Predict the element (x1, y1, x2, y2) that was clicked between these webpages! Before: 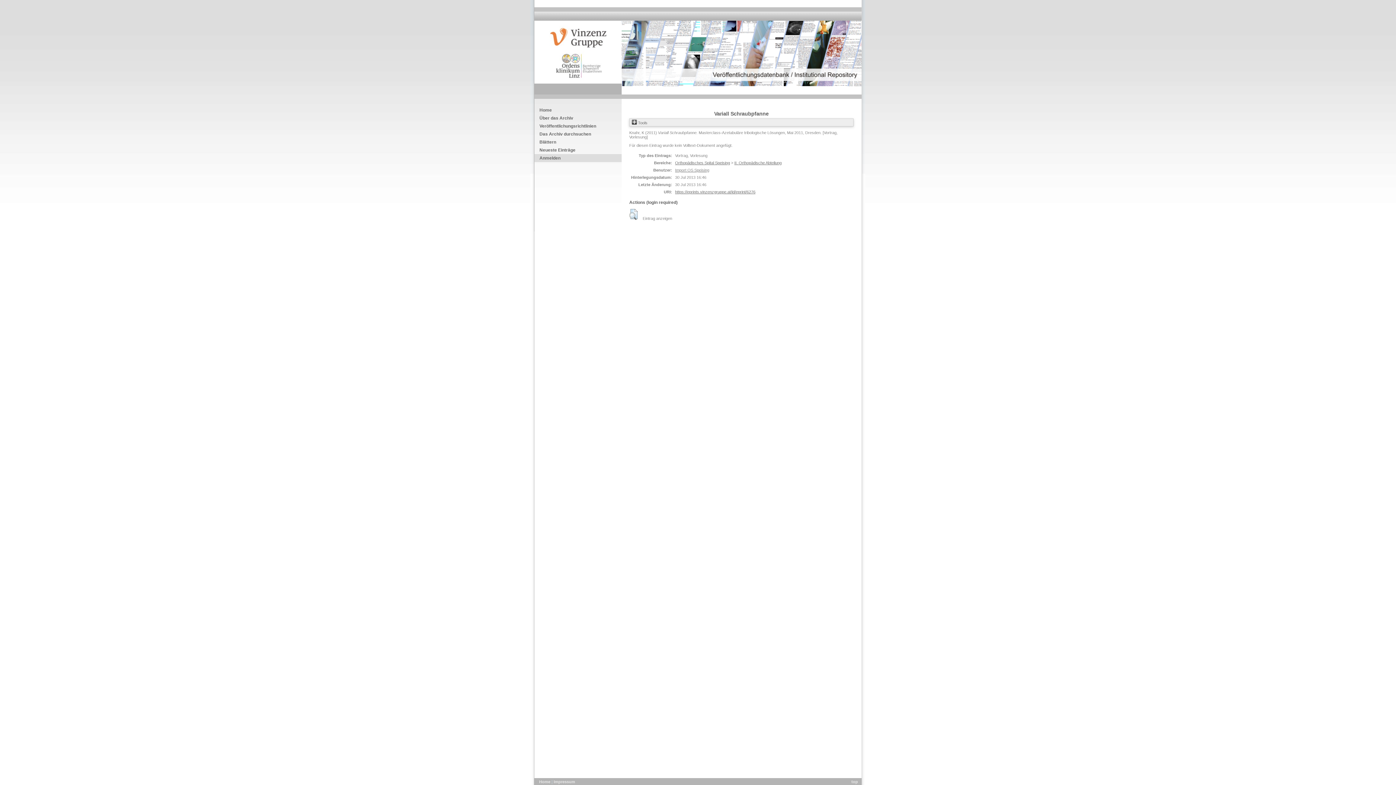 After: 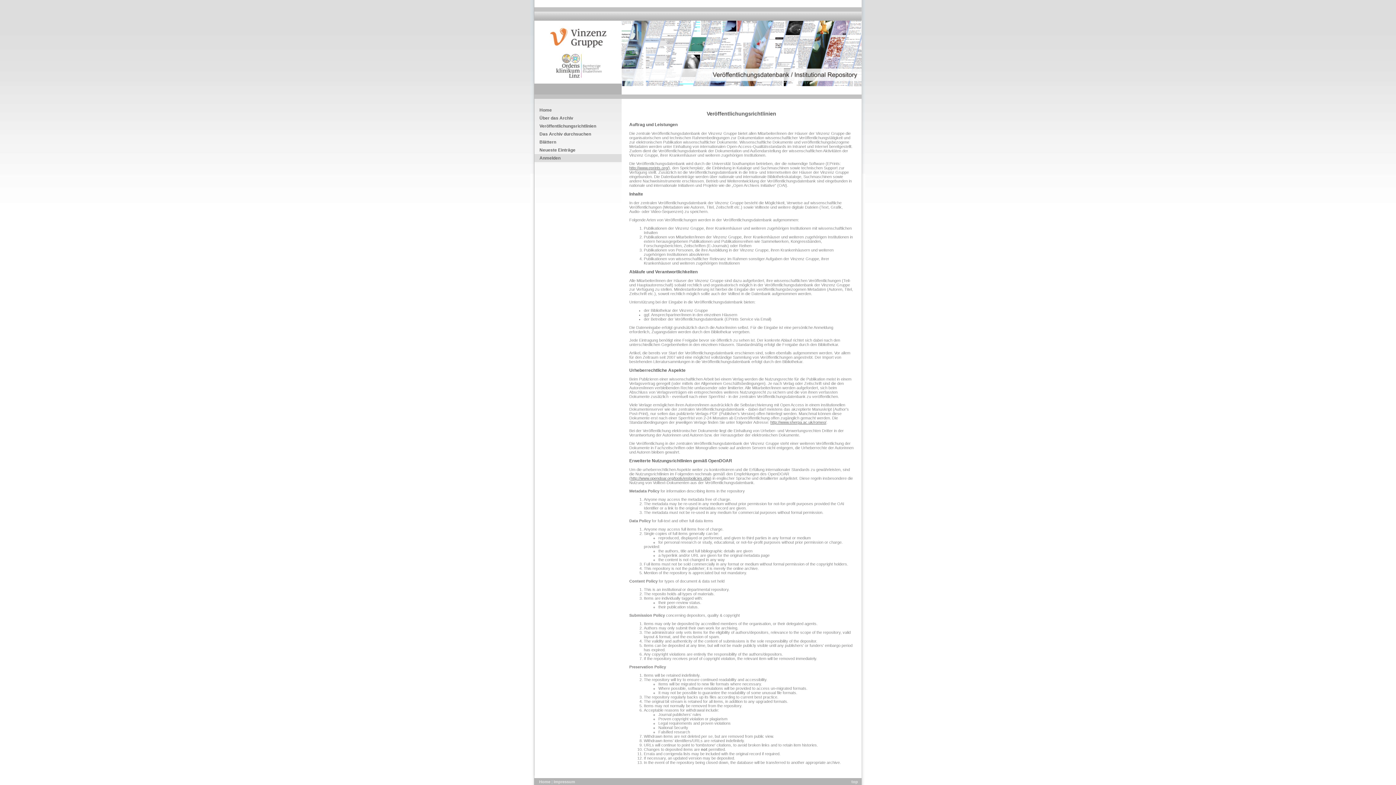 Action: bbox: (534, 122, 621, 130) label: Veröffentlichungsrichtlinien